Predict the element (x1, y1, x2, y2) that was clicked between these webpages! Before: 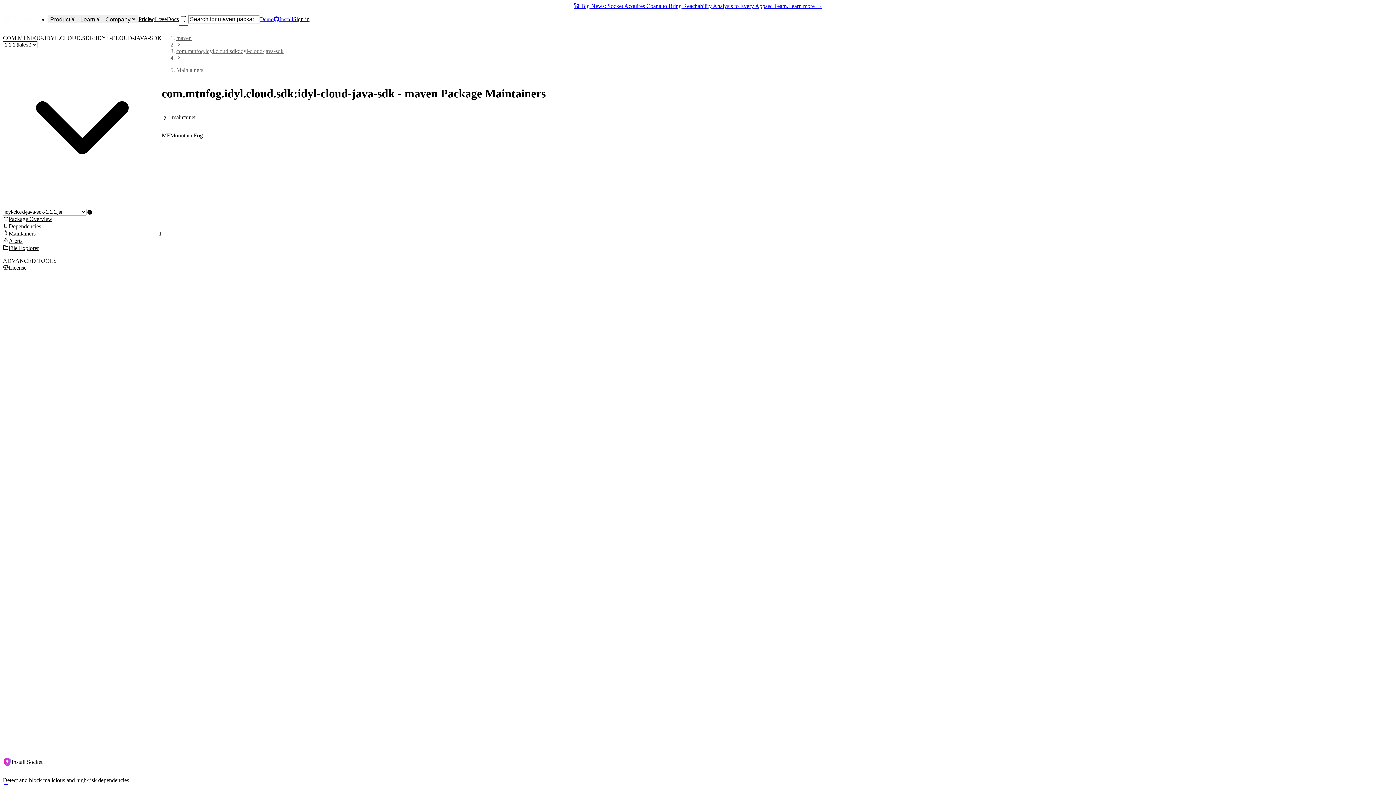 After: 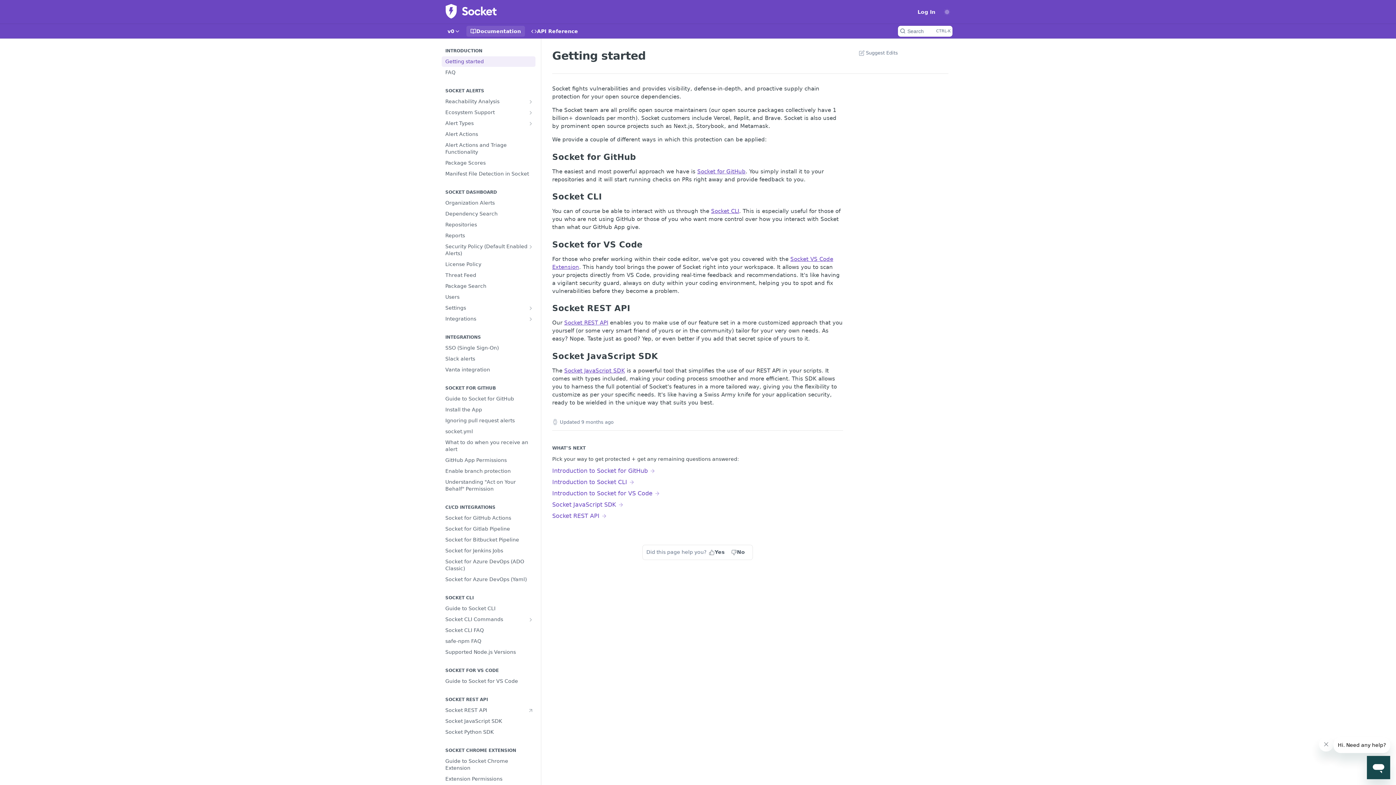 Action: label: Docs bbox: (166, 16, 178, 22)